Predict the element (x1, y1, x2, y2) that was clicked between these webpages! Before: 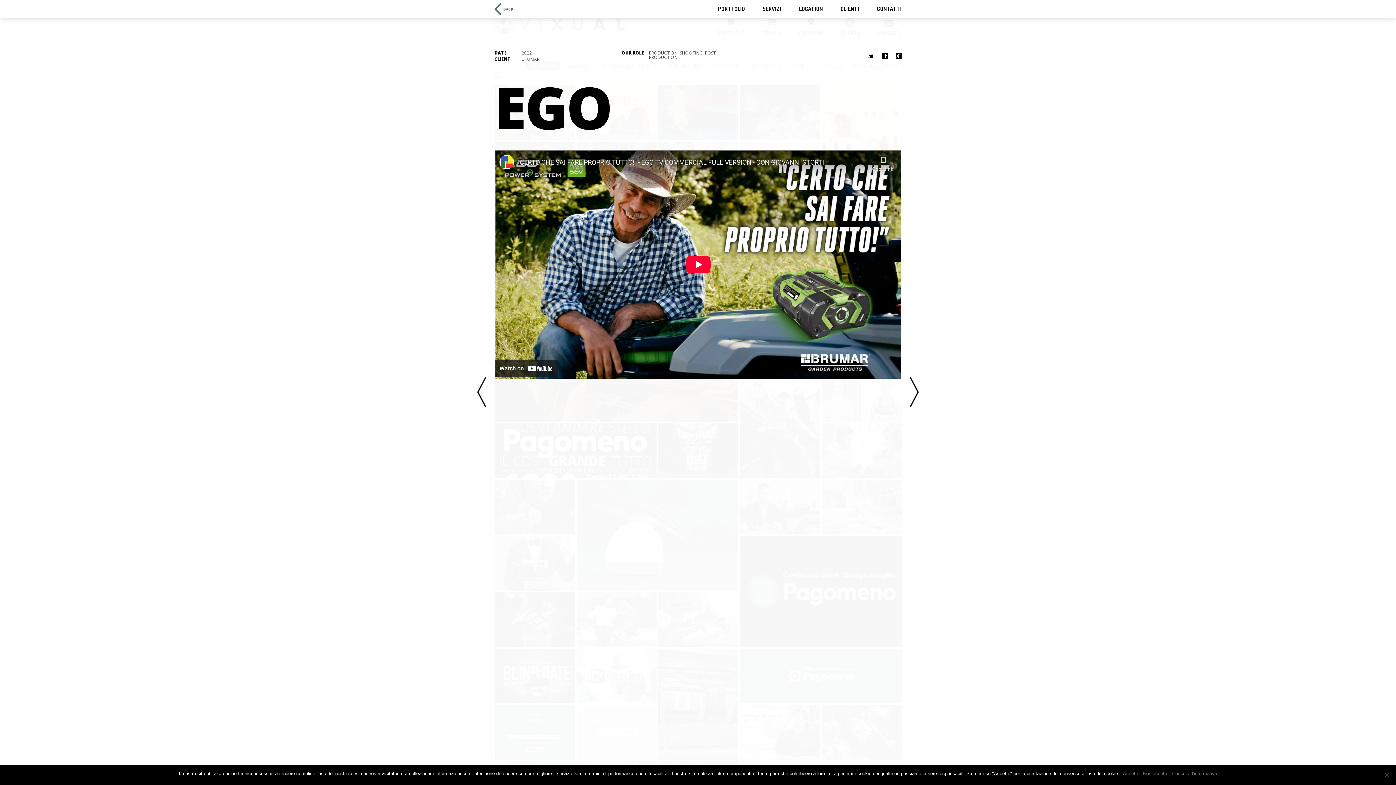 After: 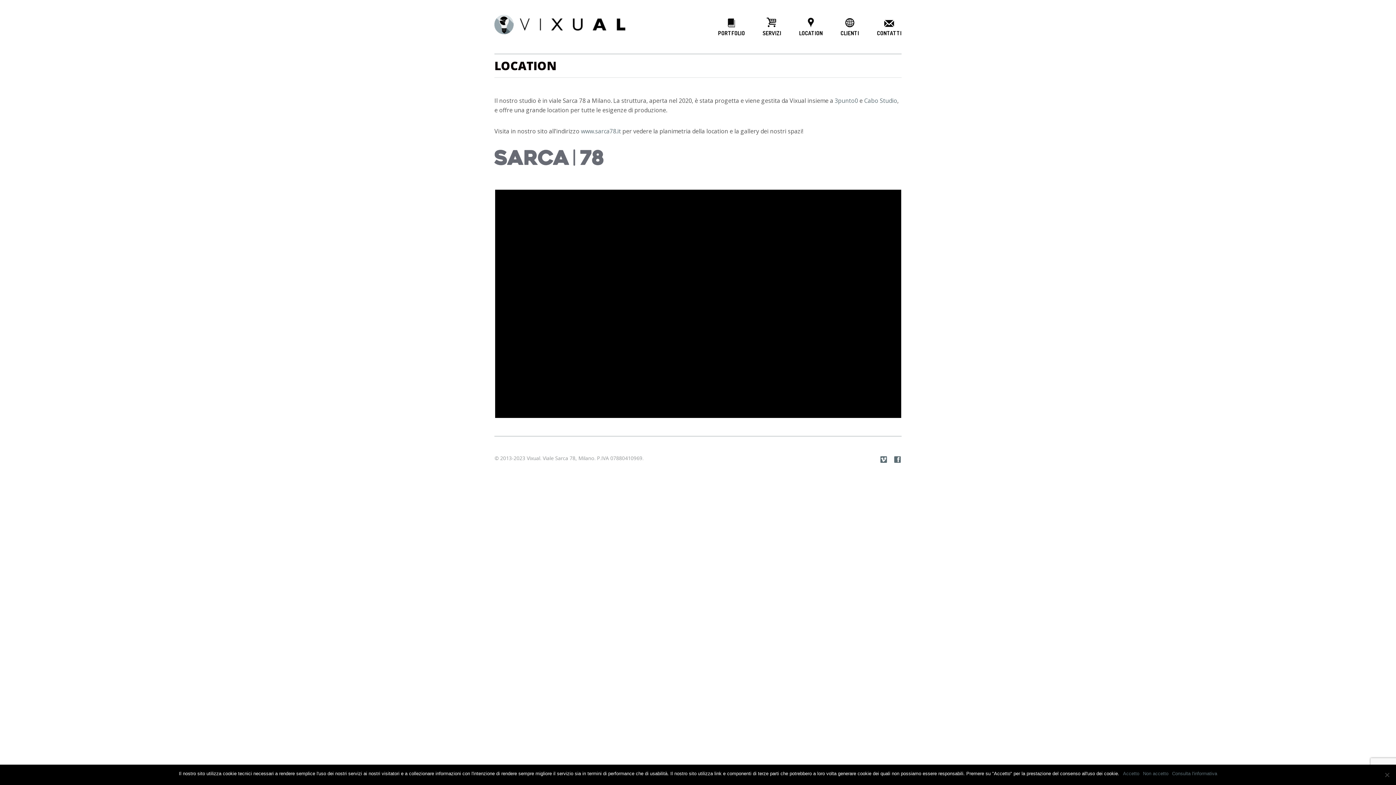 Action: bbox: (799, 5, 822, 12) label: LOCATION